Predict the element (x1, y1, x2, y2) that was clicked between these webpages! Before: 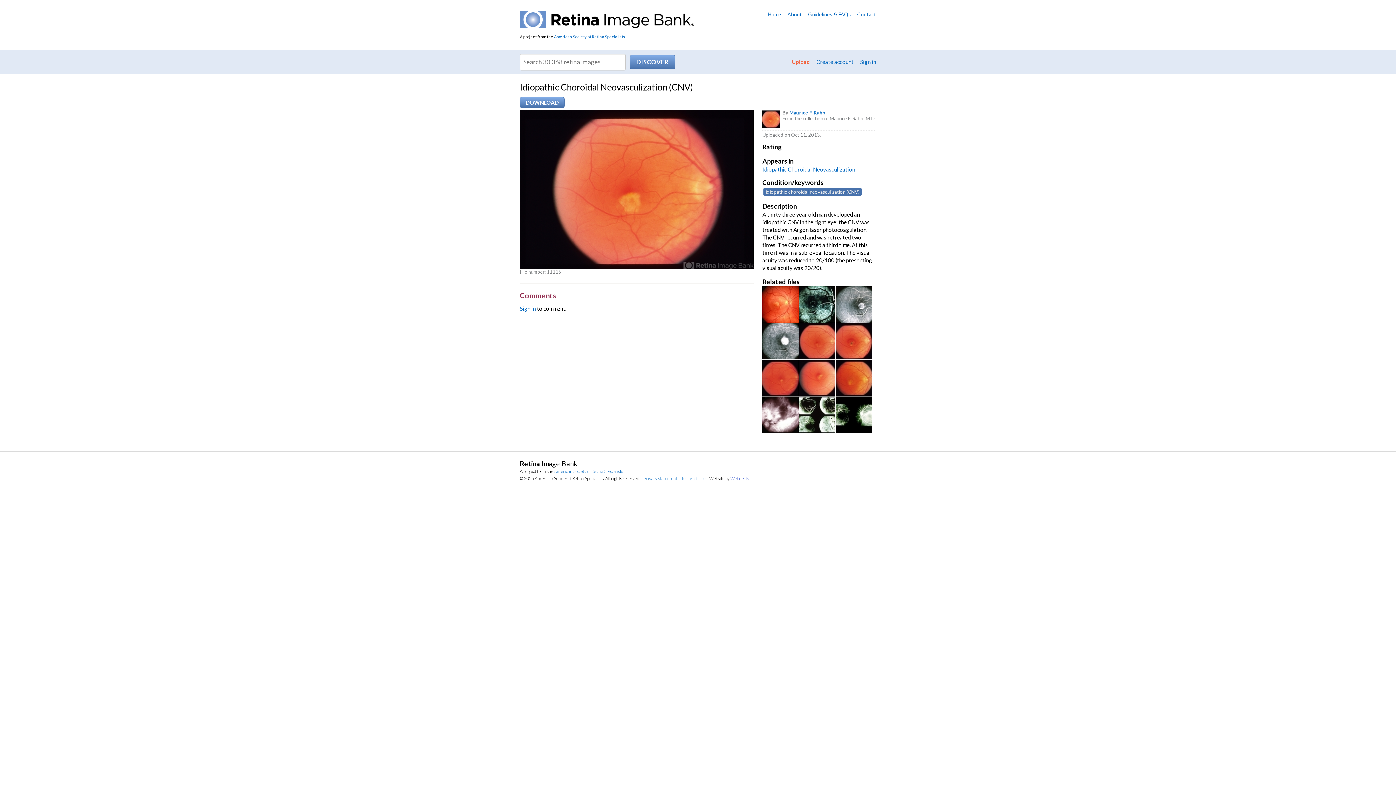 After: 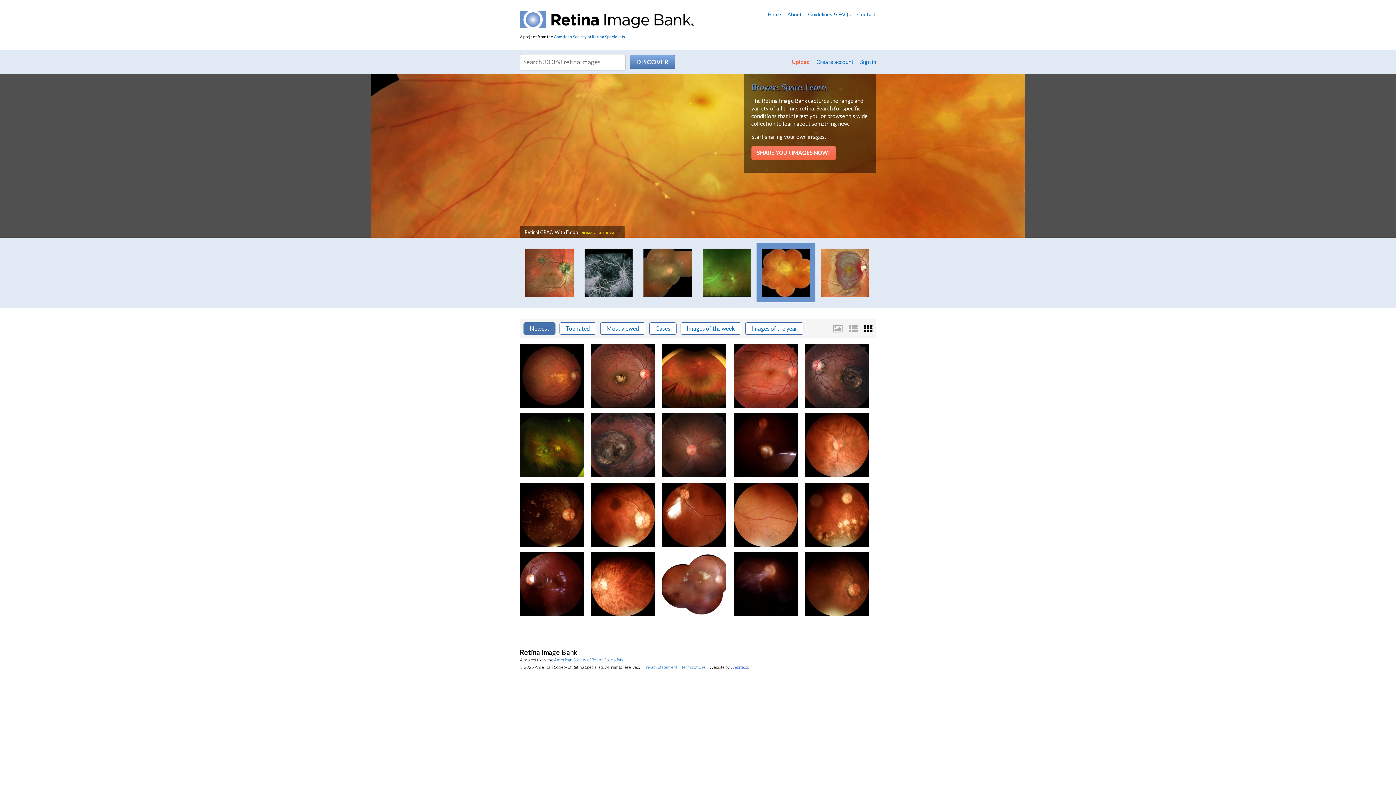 Action: bbox: (520, 10, 694, 28)